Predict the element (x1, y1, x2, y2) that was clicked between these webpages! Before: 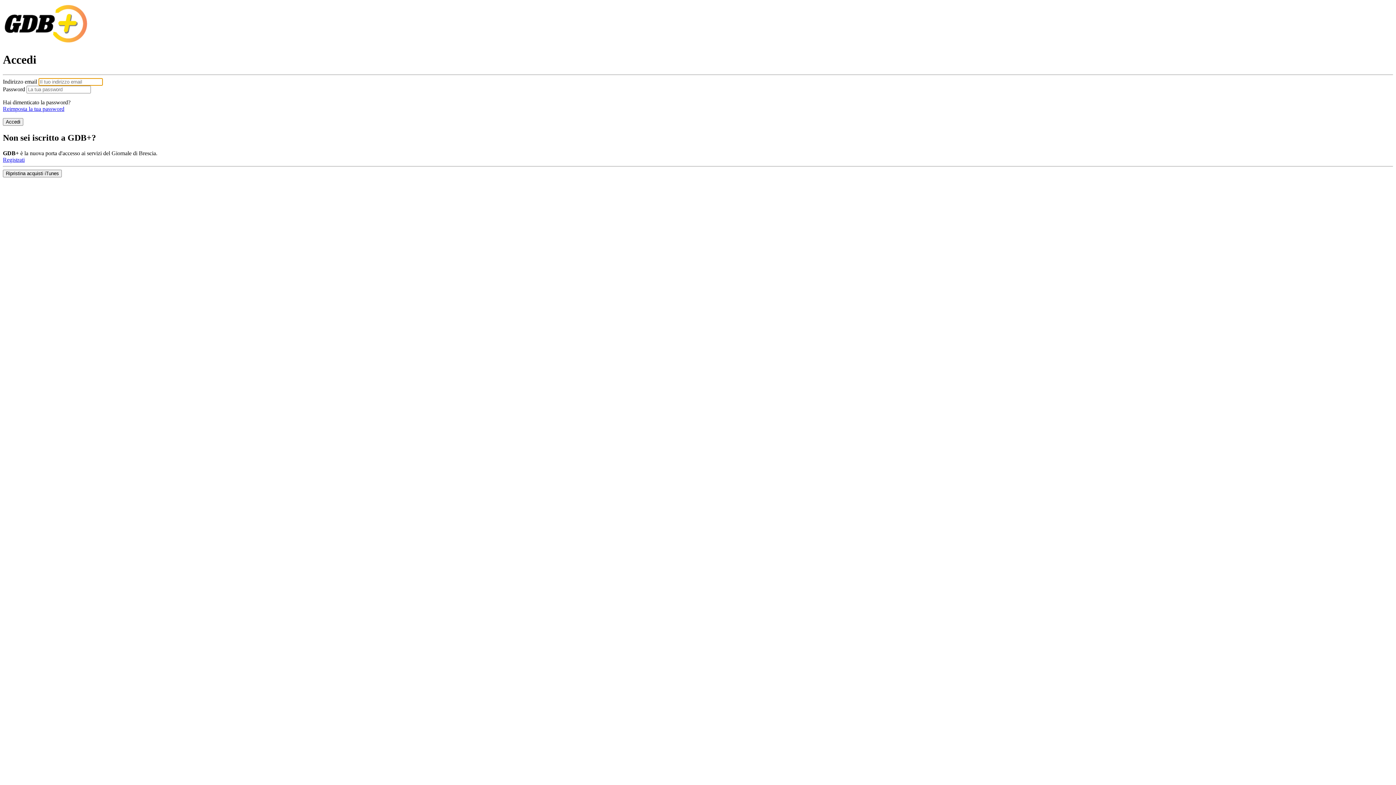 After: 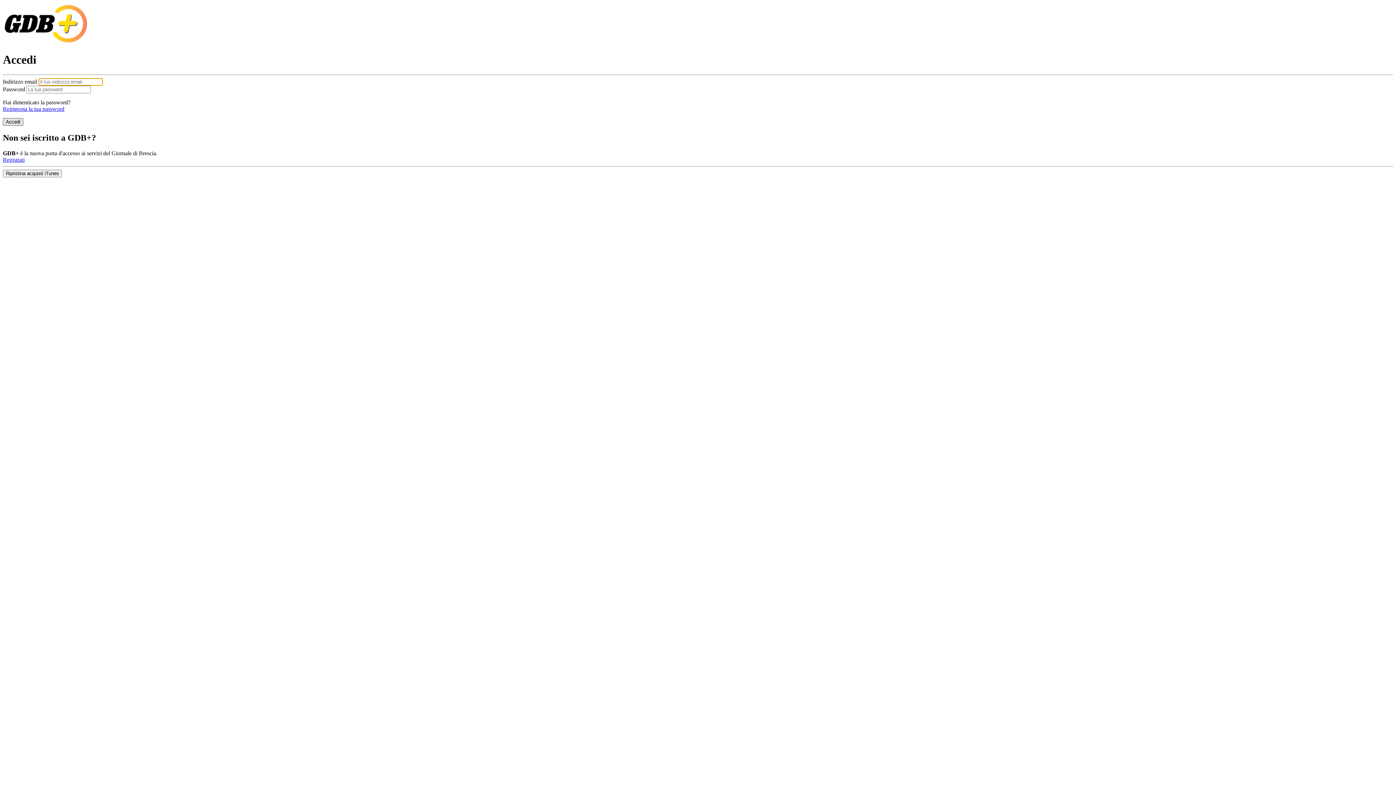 Action: bbox: (2, 118, 23, 125) label: Accedi